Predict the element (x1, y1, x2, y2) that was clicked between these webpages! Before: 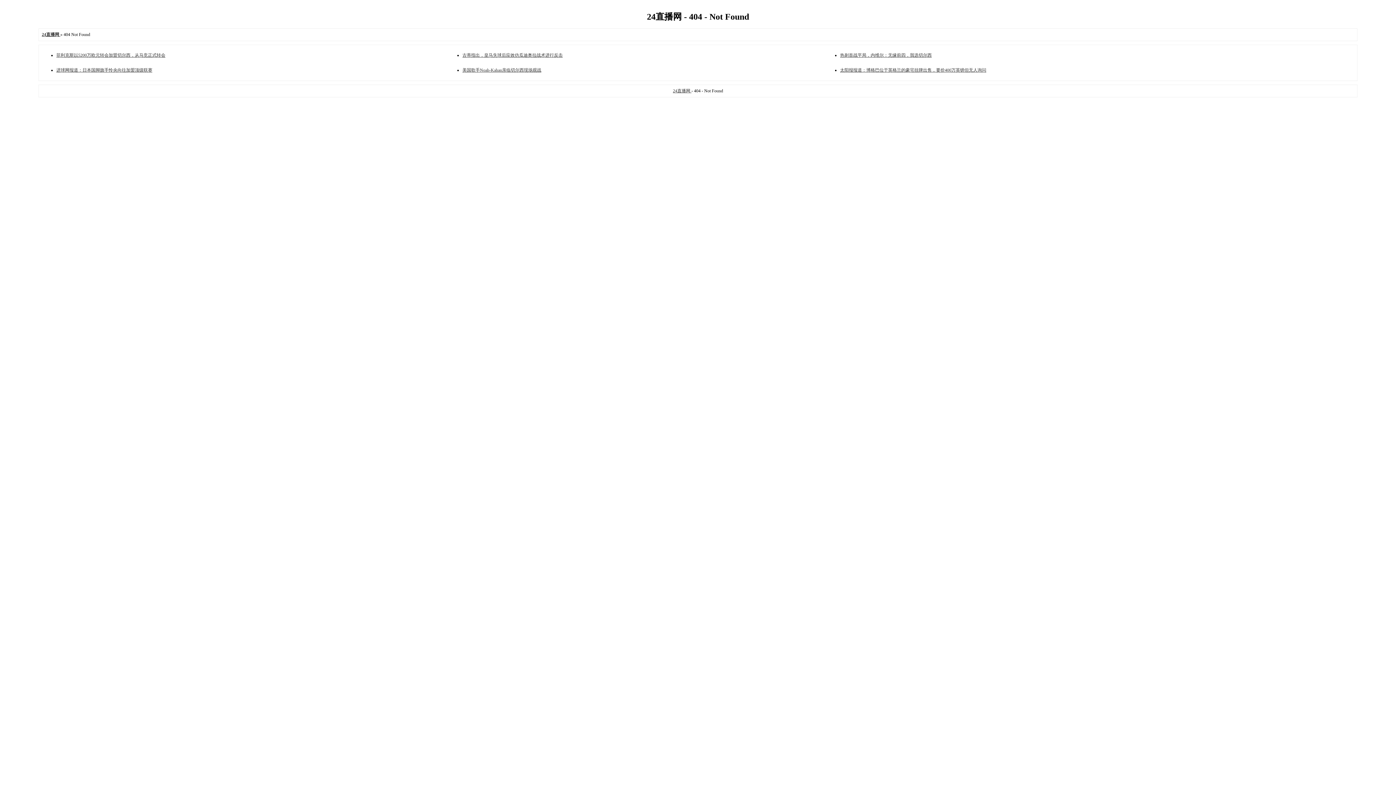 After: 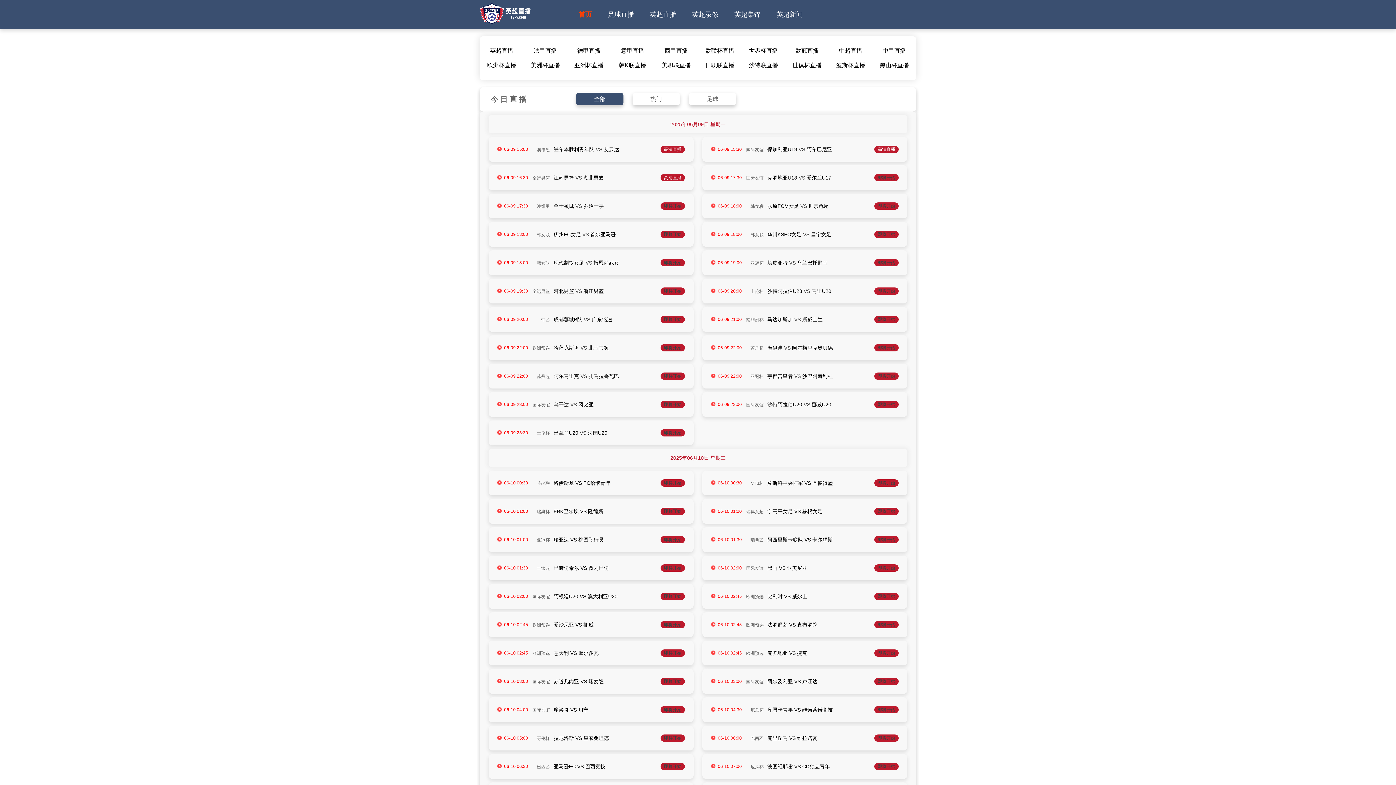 Action: label: 24直播网  bbox: (41, 32, 60, 37)